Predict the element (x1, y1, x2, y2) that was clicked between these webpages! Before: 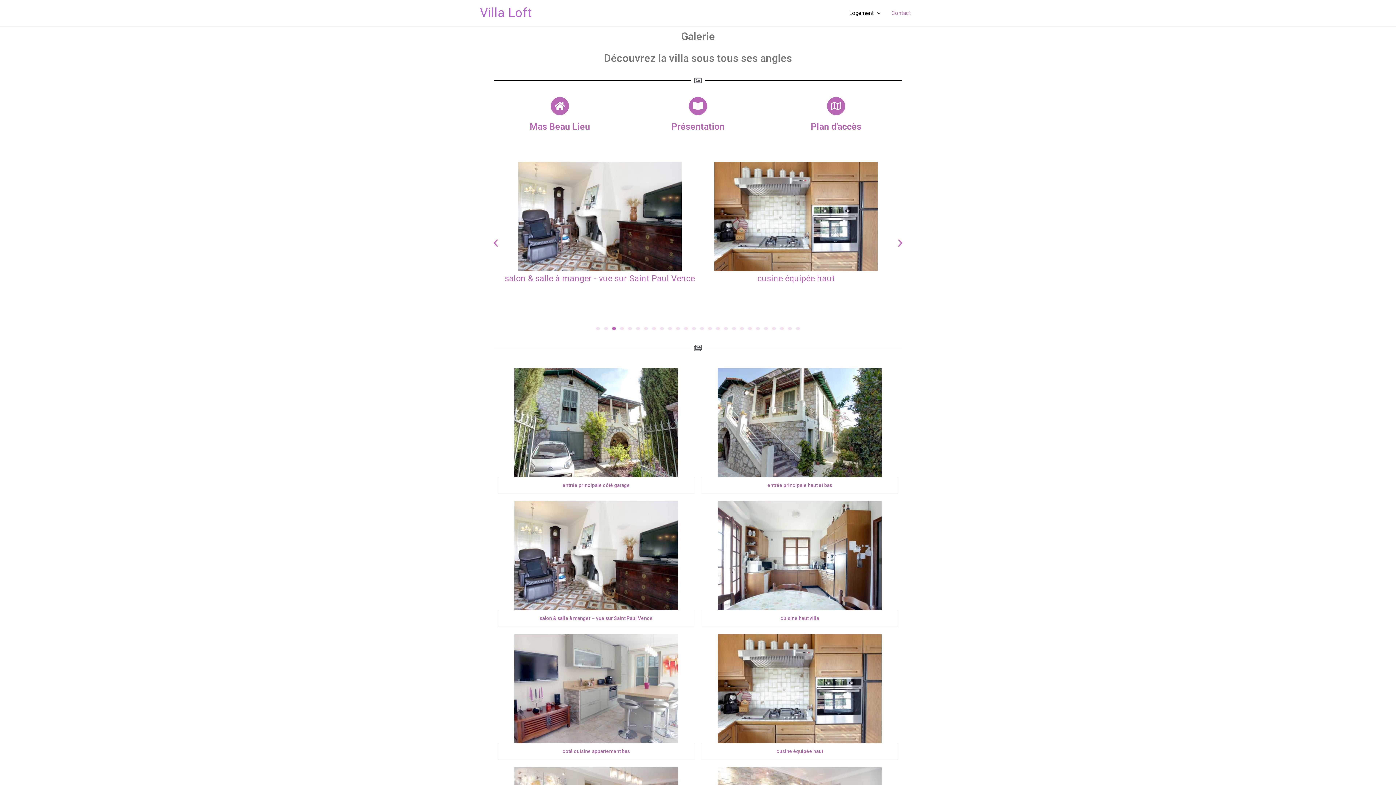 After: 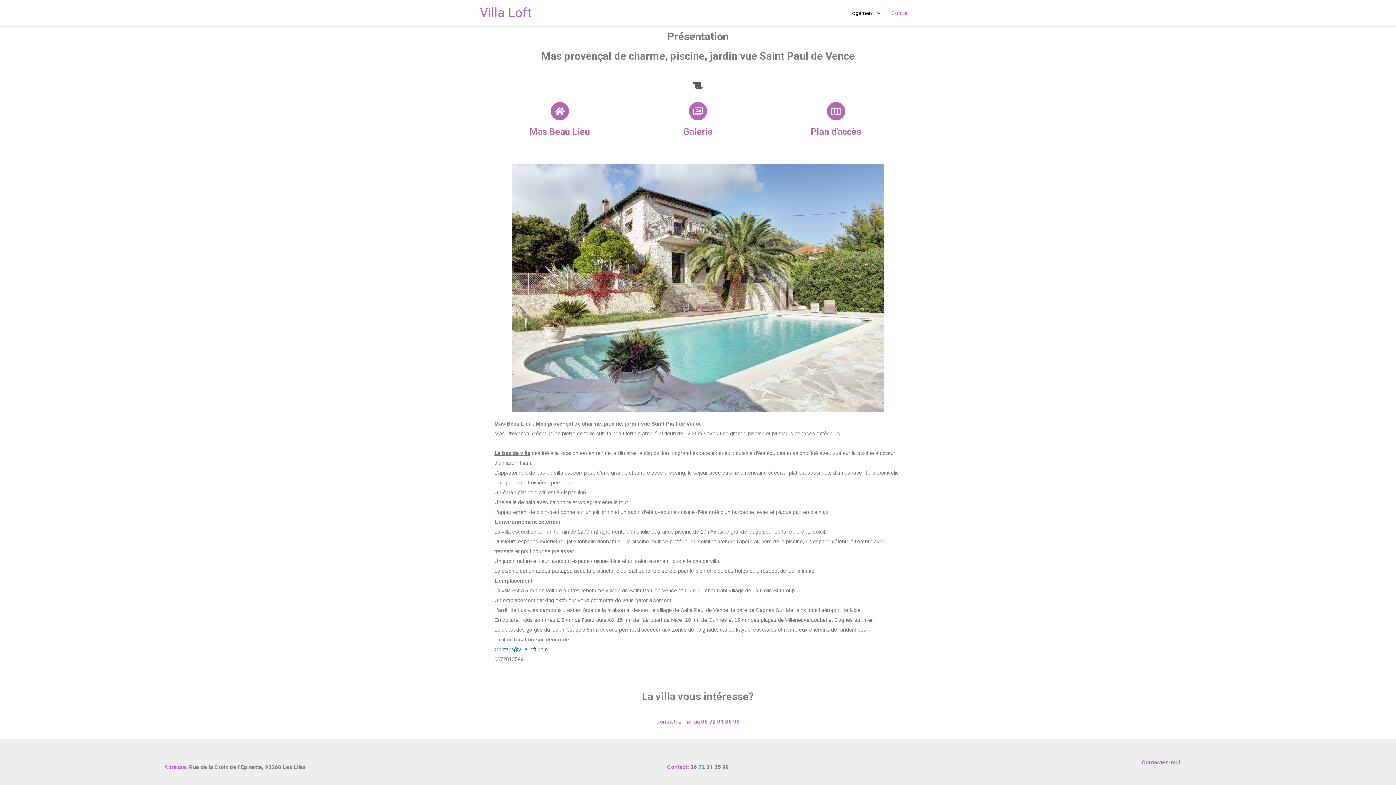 Action: label: Présentation bbox: (671, 121, 724, 131)